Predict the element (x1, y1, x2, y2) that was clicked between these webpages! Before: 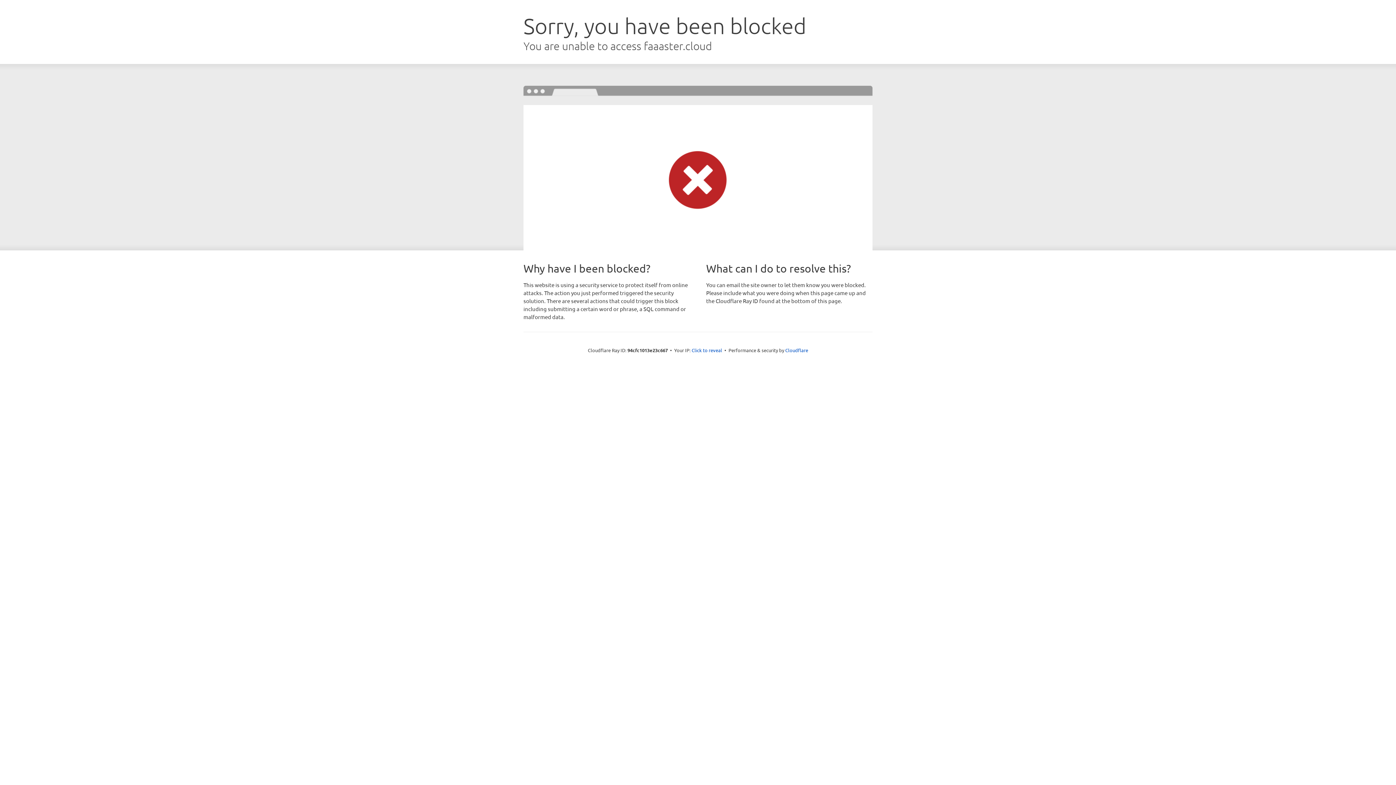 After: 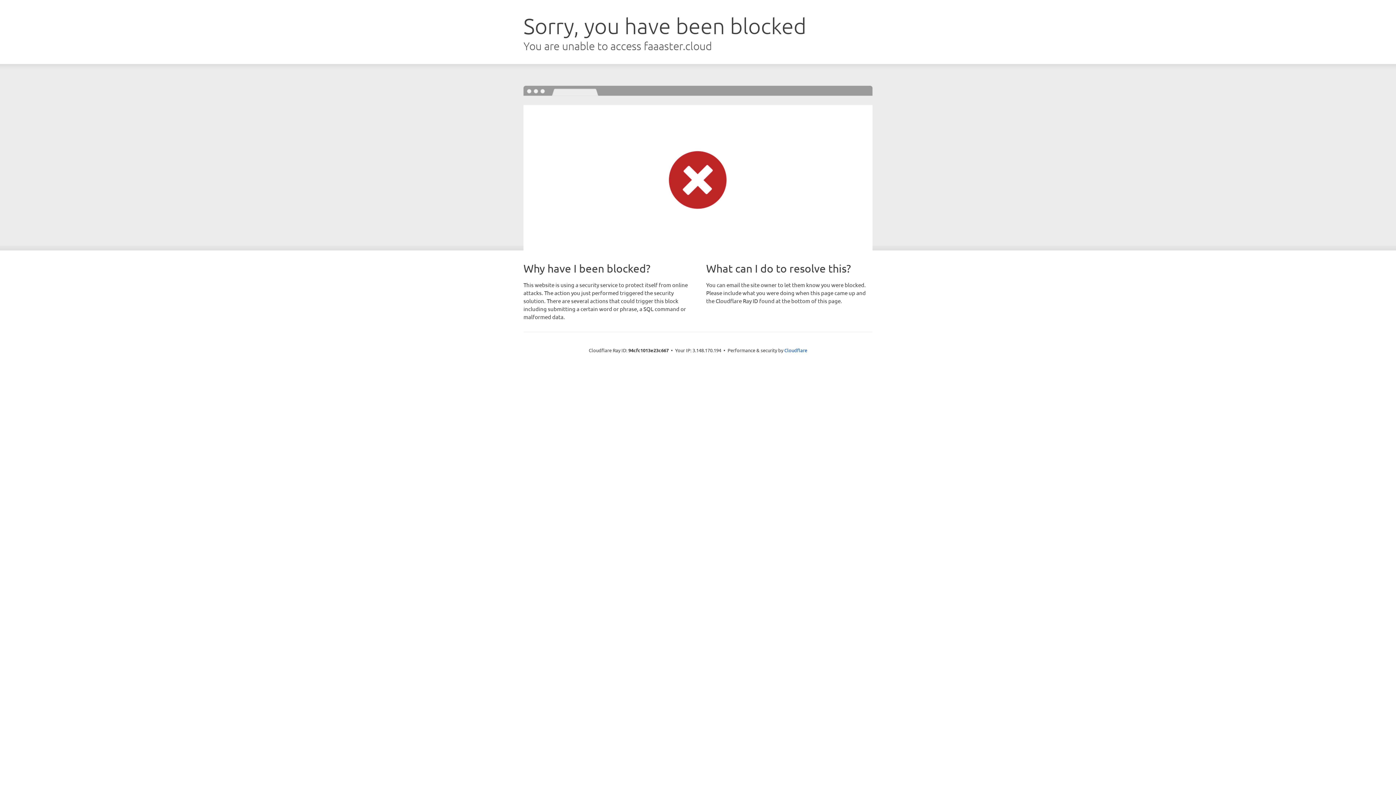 Action: label: Click to reveal bbox: (691, 346, 722, 353)